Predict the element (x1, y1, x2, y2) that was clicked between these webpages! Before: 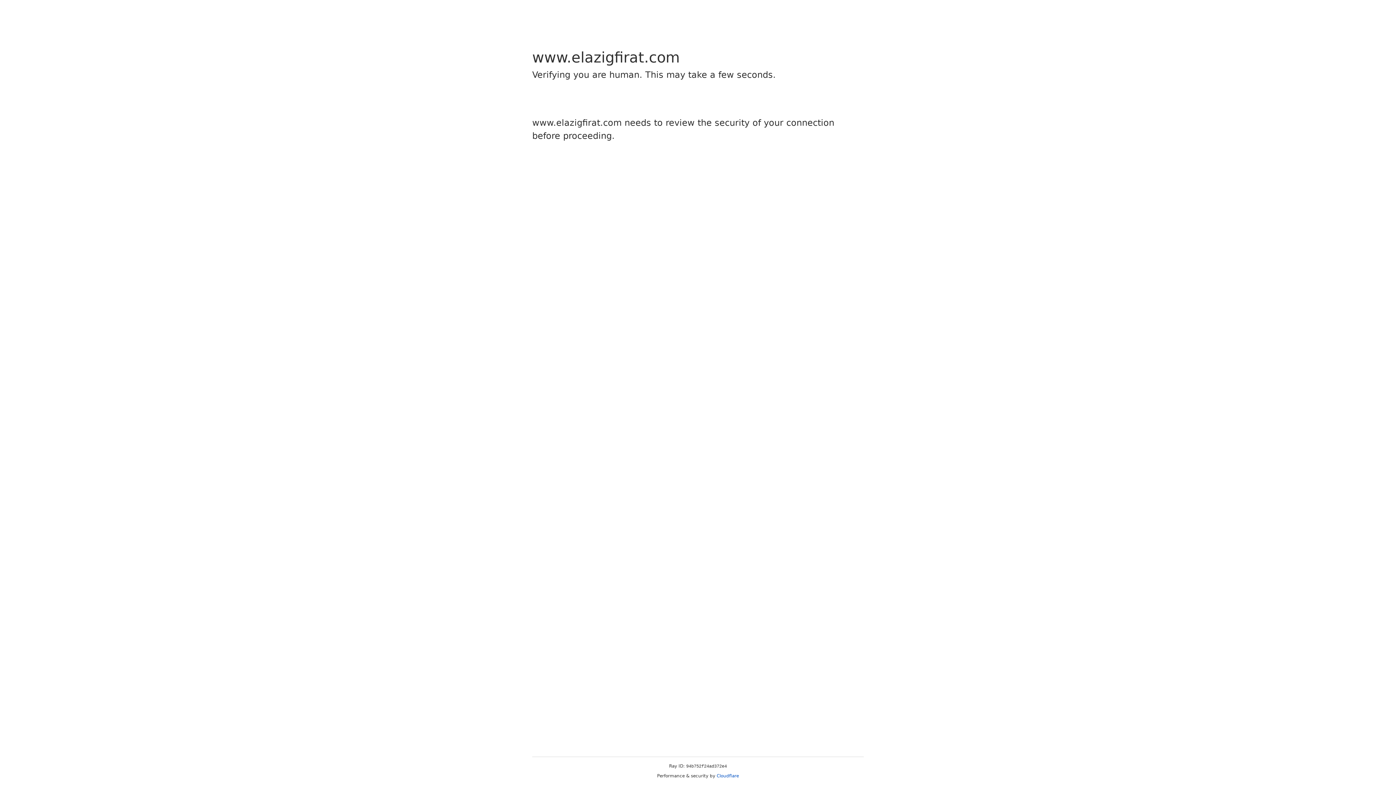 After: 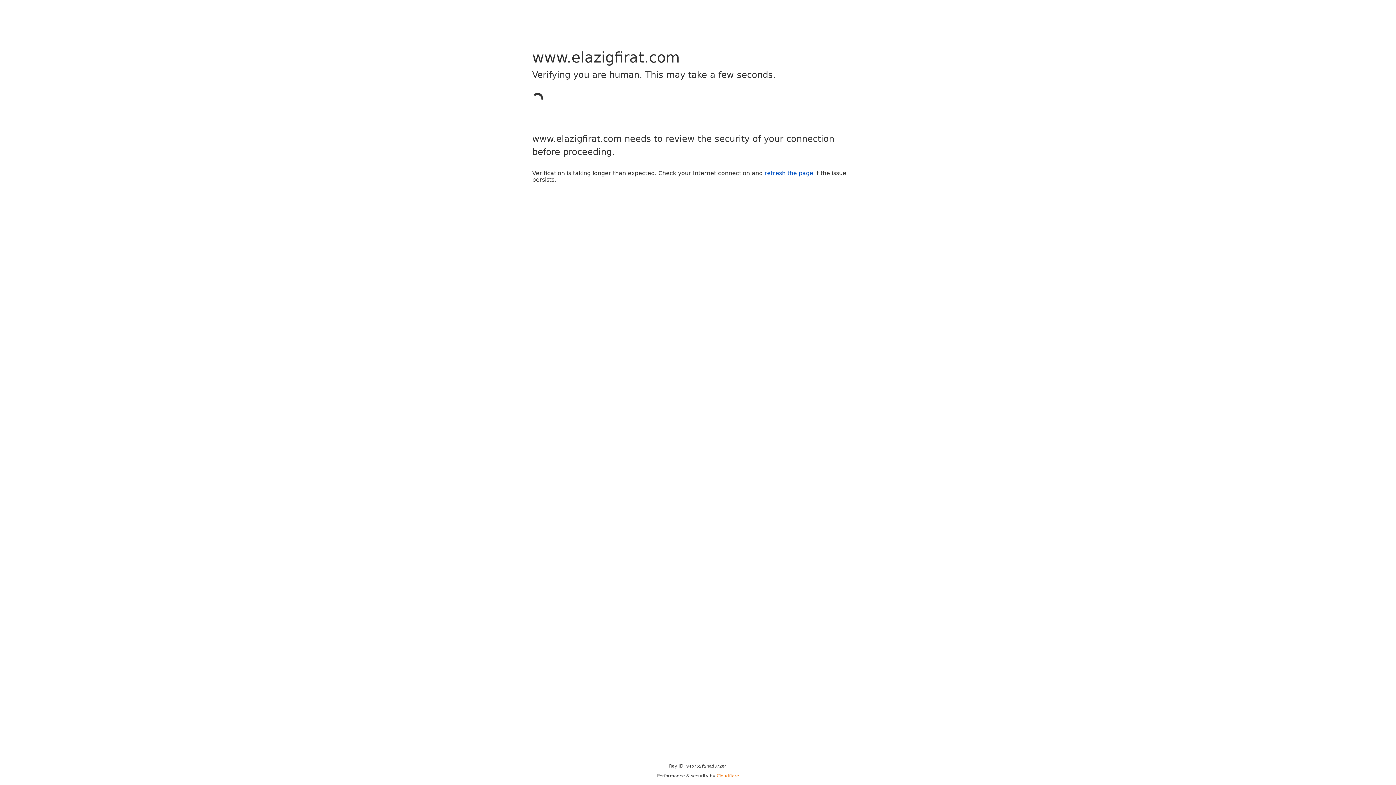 Action: bbox: (716, 773, 739, 778) label: Cloudflare